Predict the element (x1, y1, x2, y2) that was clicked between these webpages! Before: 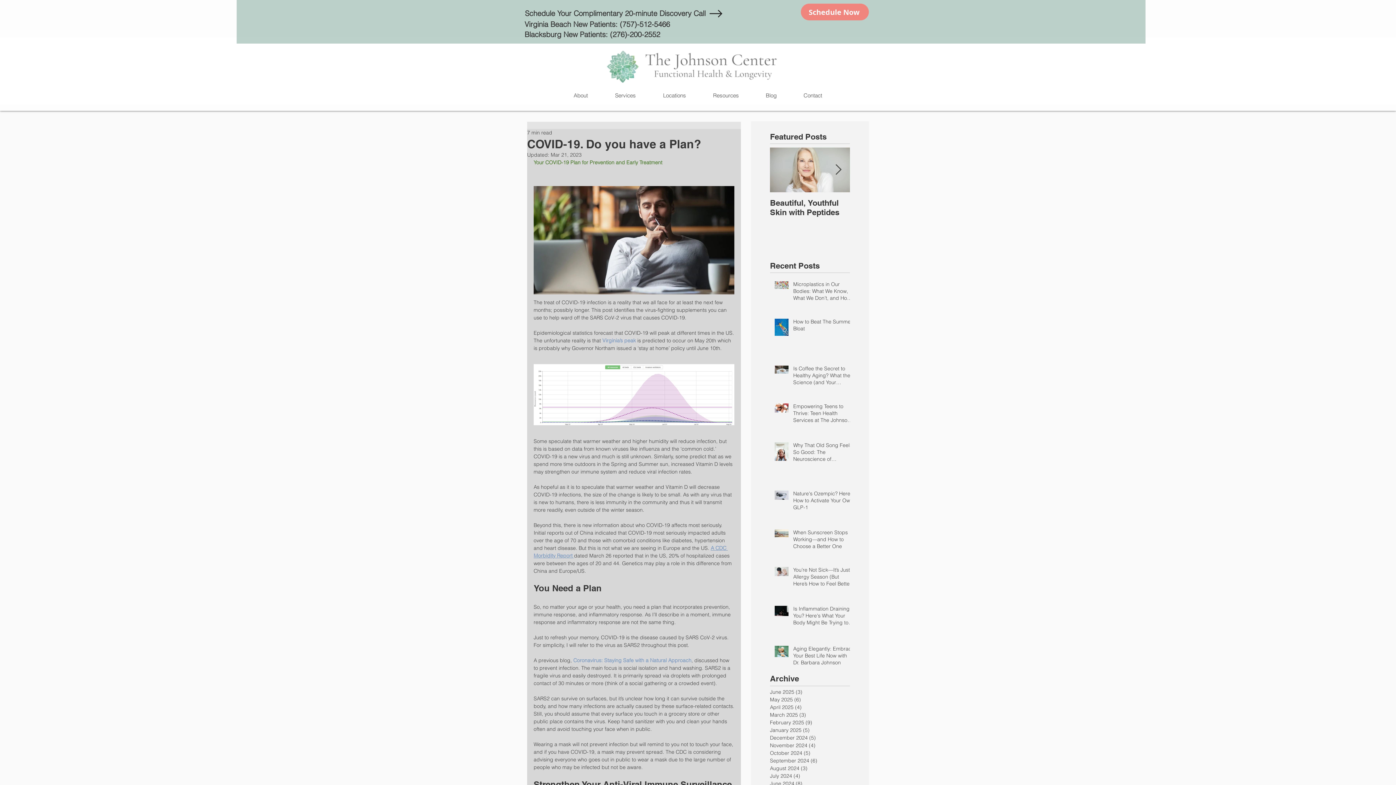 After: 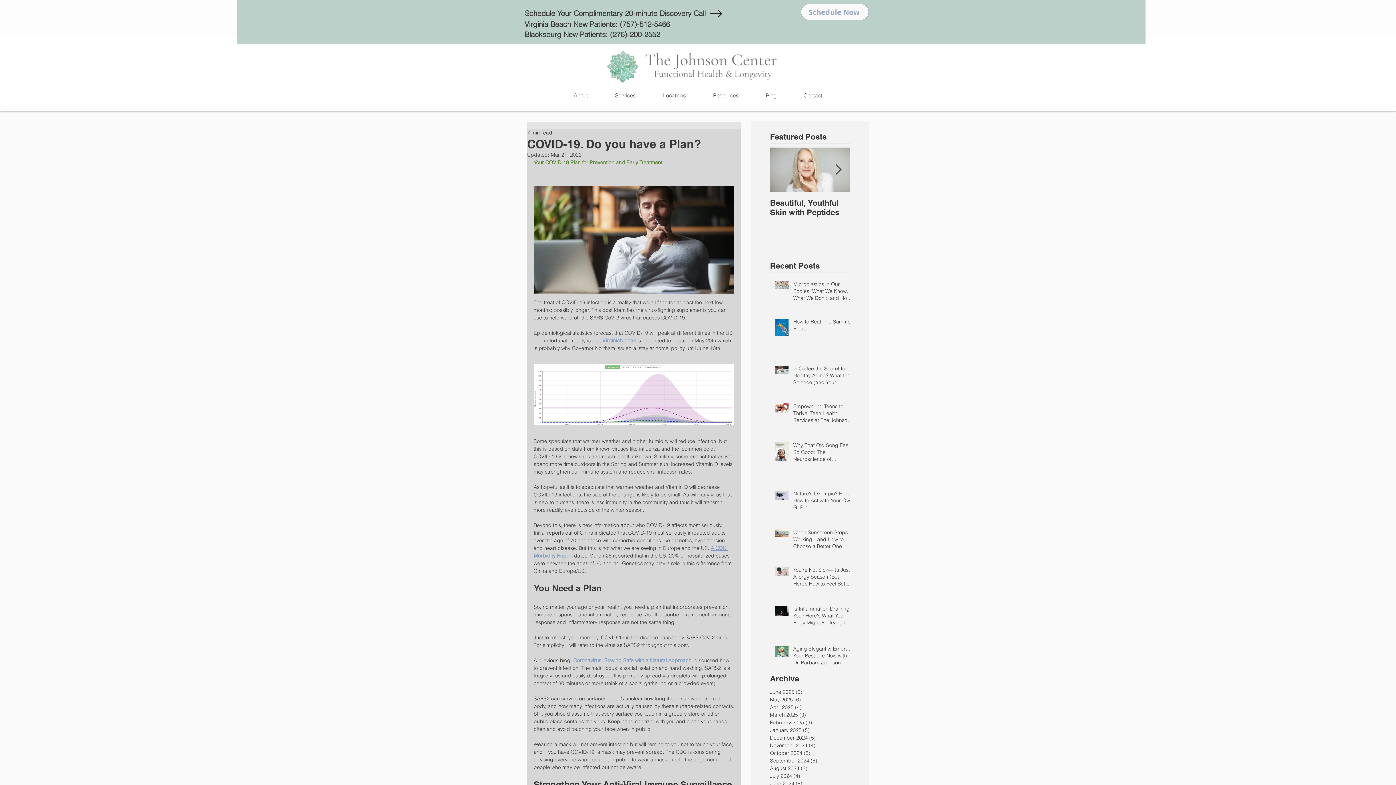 Action: bbox: (801, 3, 869, 20) label: Schedule Now